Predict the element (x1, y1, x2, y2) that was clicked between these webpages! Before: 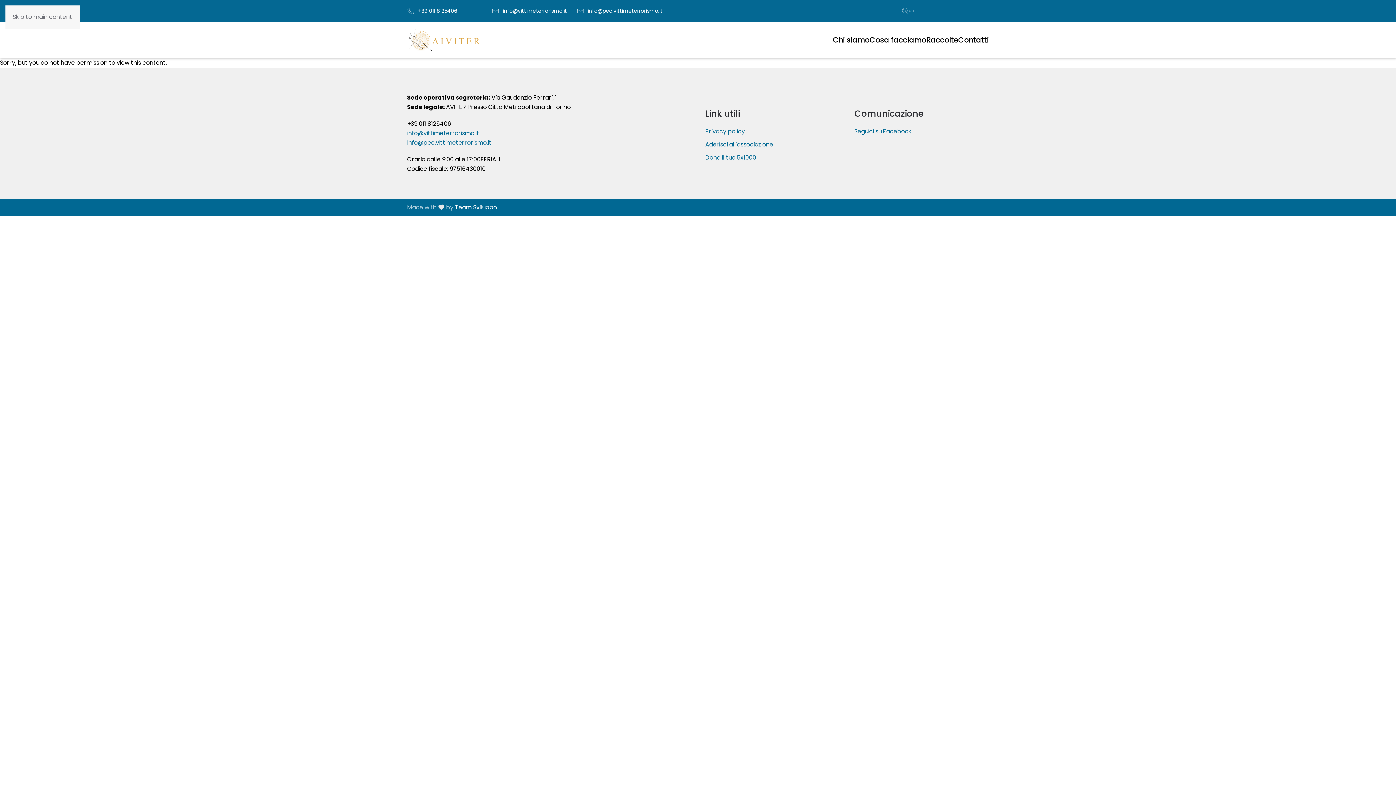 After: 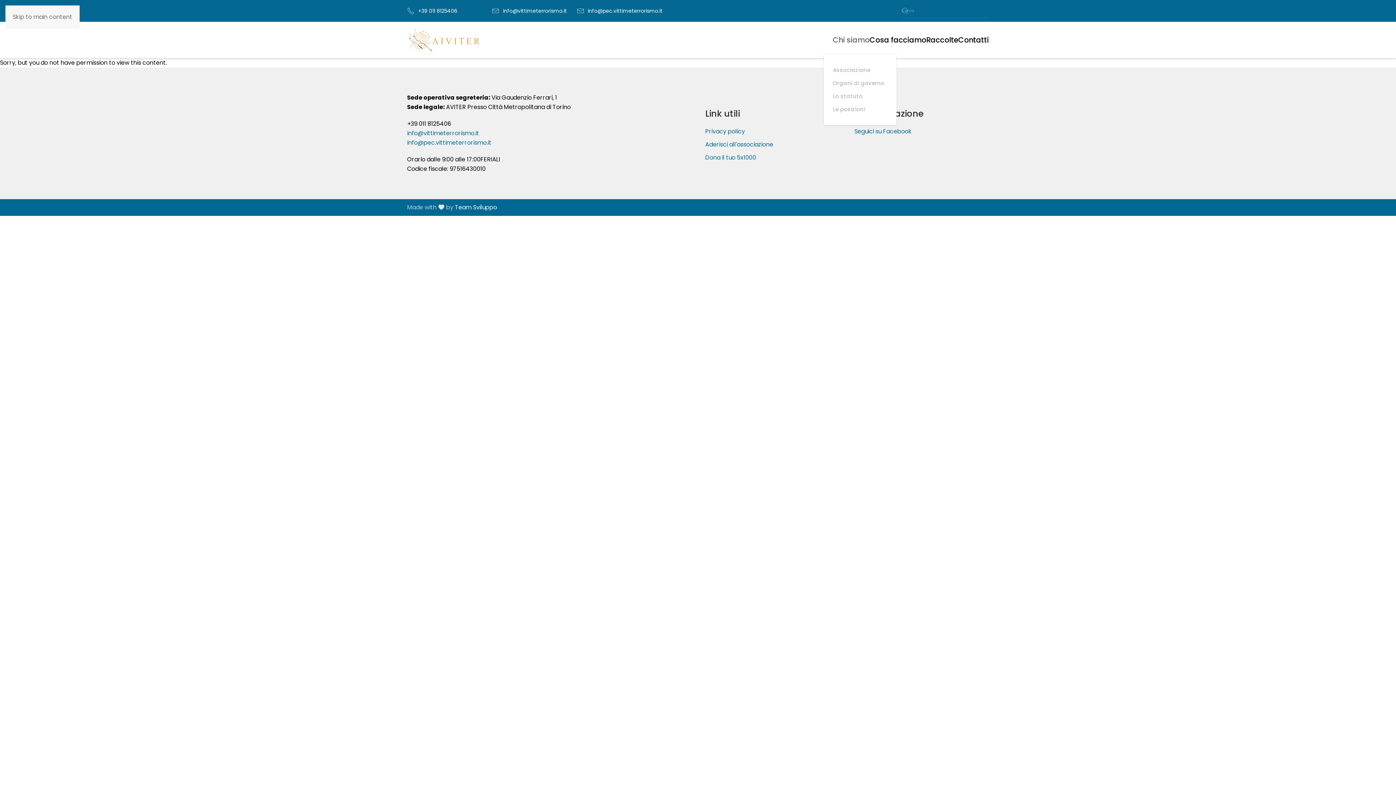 Action: bbox: (833, 25, 869, 54) label: Chi siamo